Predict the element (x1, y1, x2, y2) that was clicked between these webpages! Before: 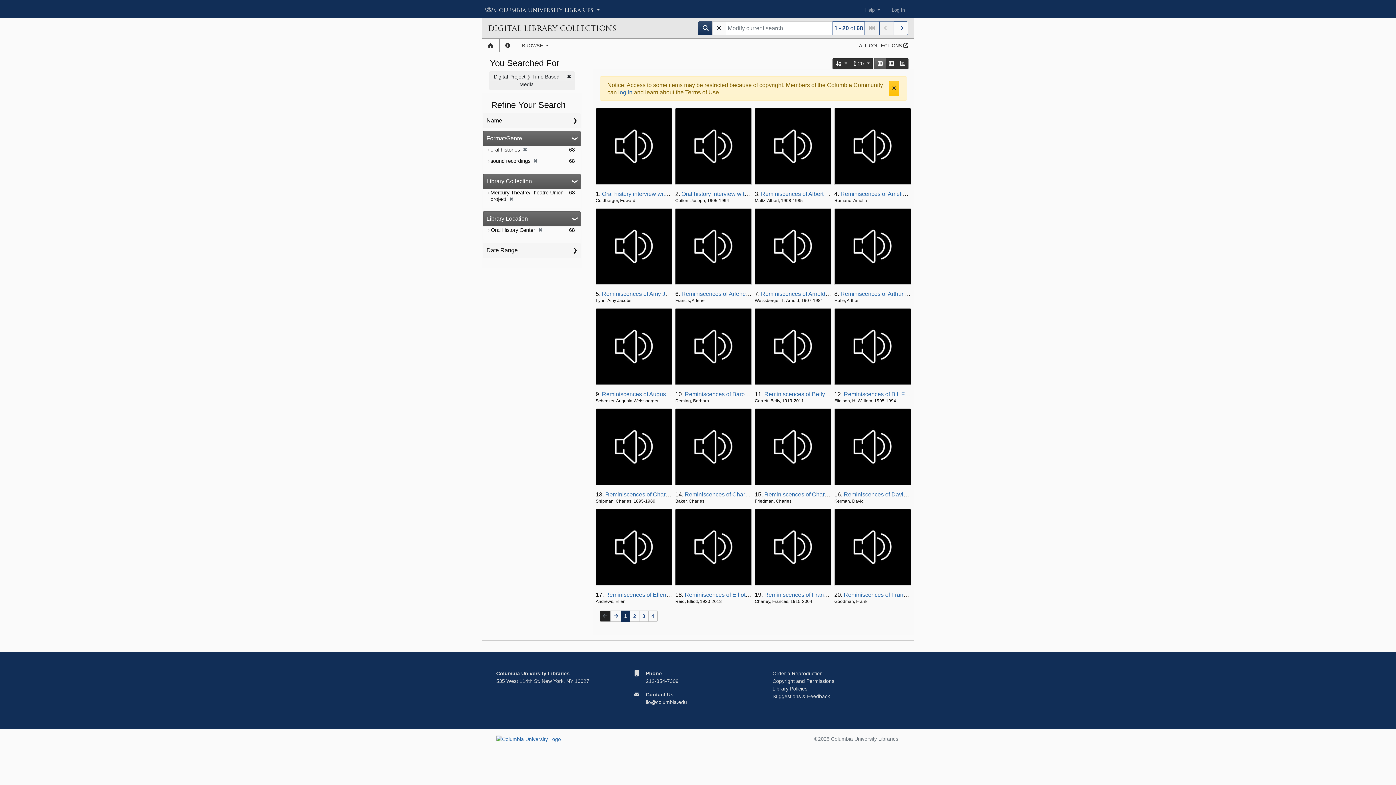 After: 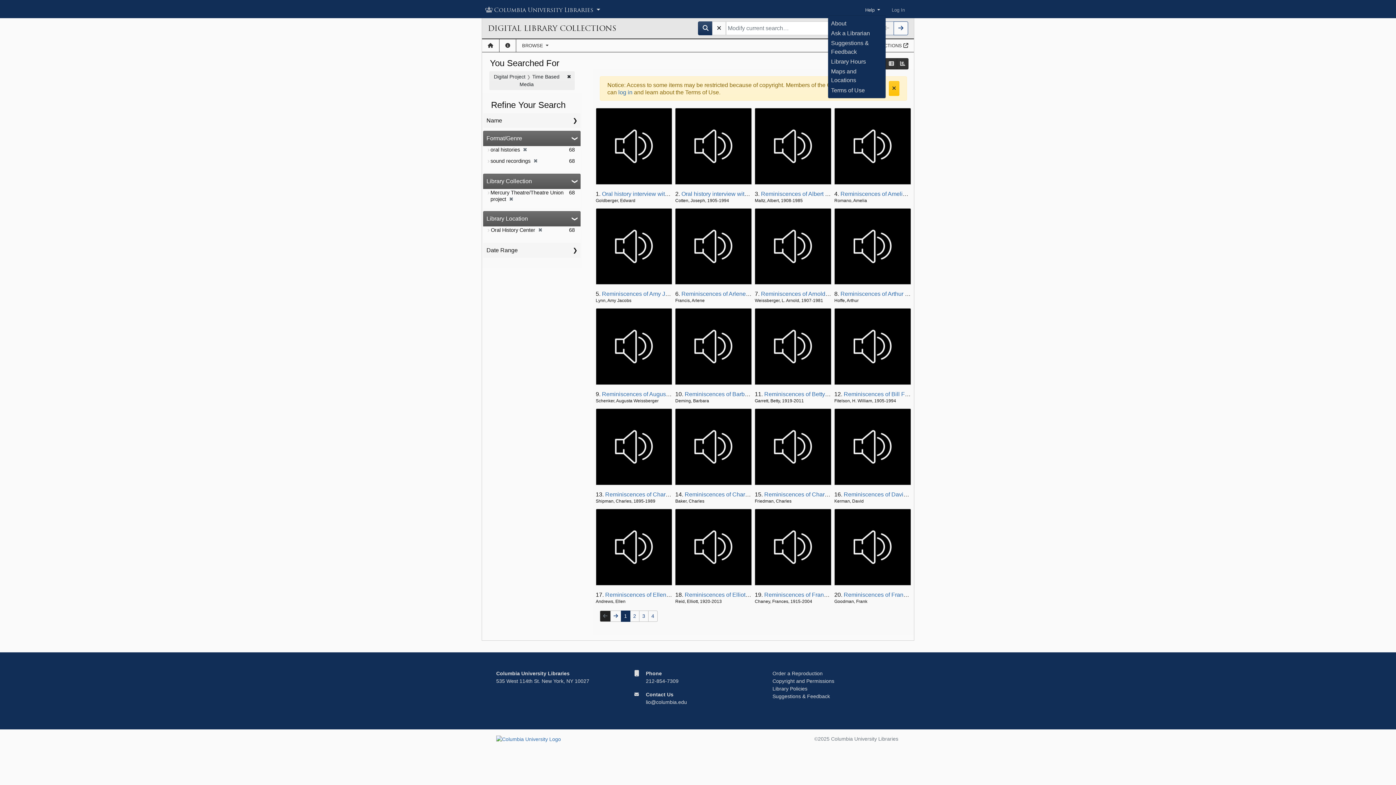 Action: label: Help  bbox: (859, 3, 886, 16)